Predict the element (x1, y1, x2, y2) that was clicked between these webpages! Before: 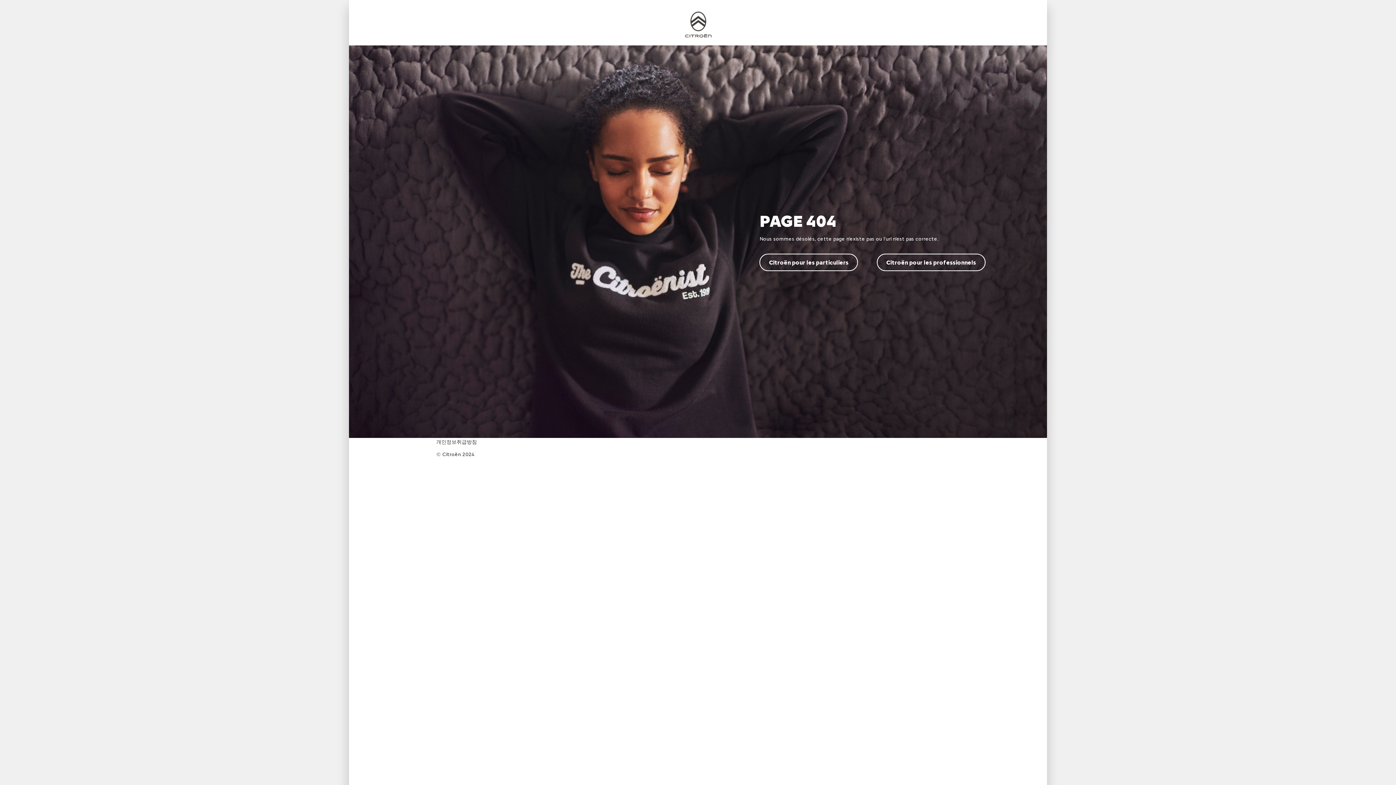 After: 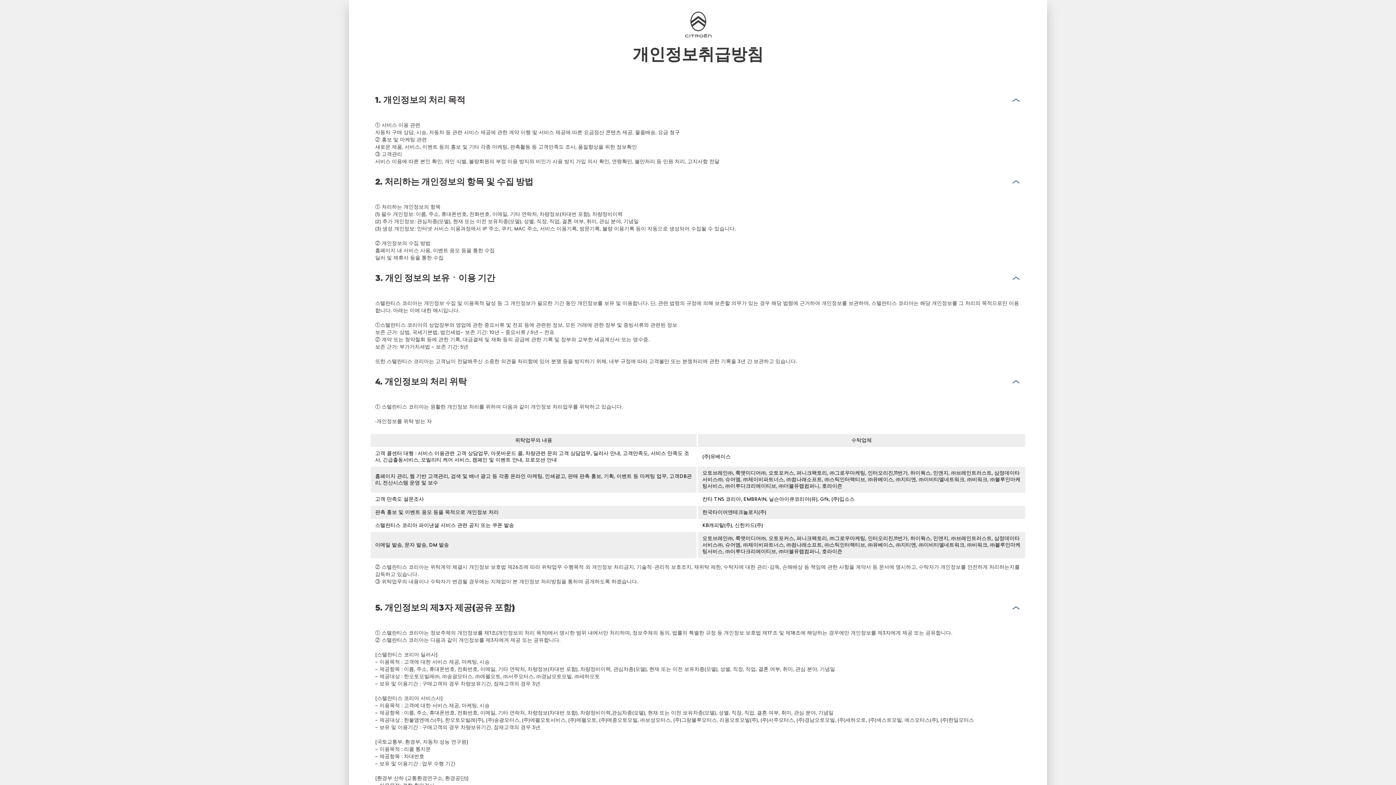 Action: bbox: (436, 439, 477, 445) label: 개인정보취급방침